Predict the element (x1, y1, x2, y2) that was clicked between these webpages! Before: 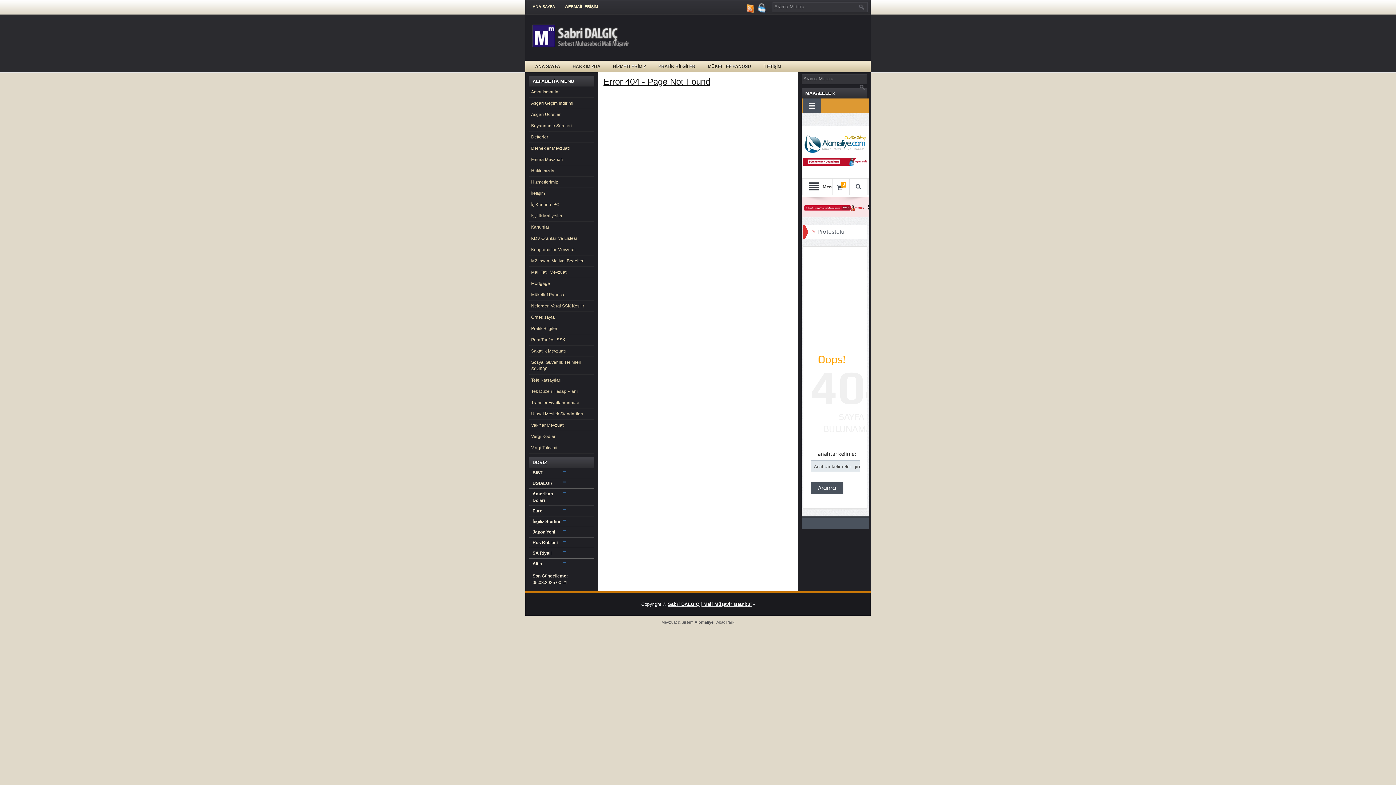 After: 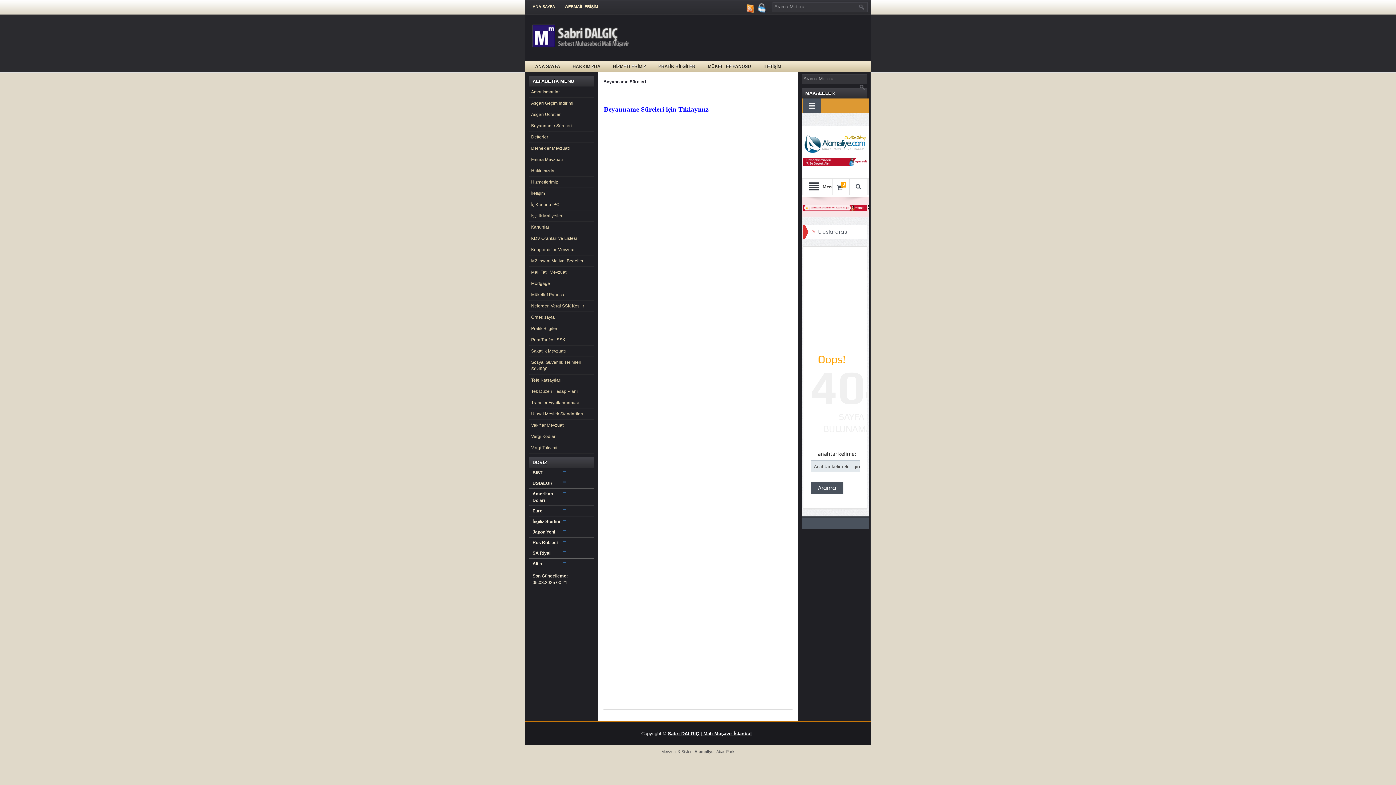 Action: bbox: (531, 123, 572, 128) label: Beyanname Süreleri